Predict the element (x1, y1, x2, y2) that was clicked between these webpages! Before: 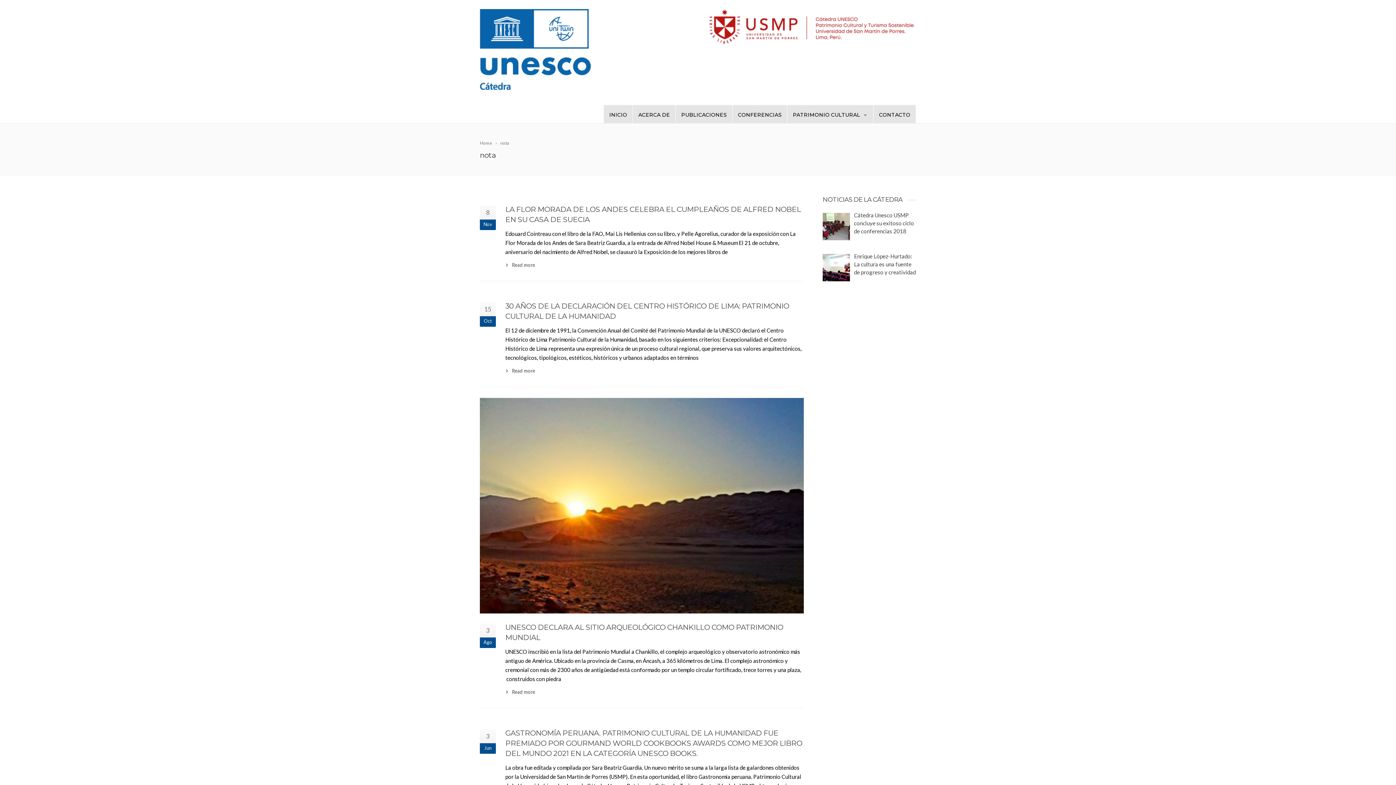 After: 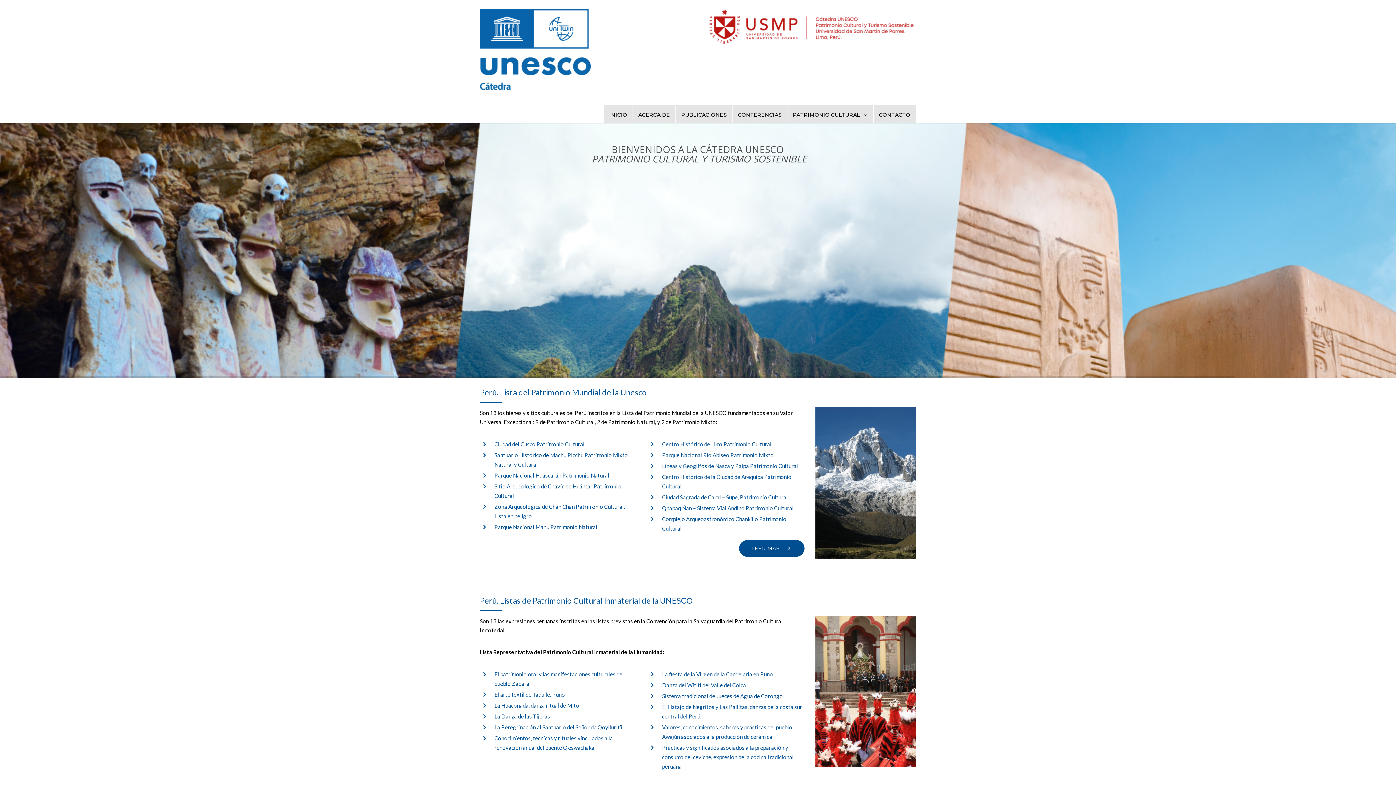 Action: label: INICIO bbox: (604, 105, 632, 123)